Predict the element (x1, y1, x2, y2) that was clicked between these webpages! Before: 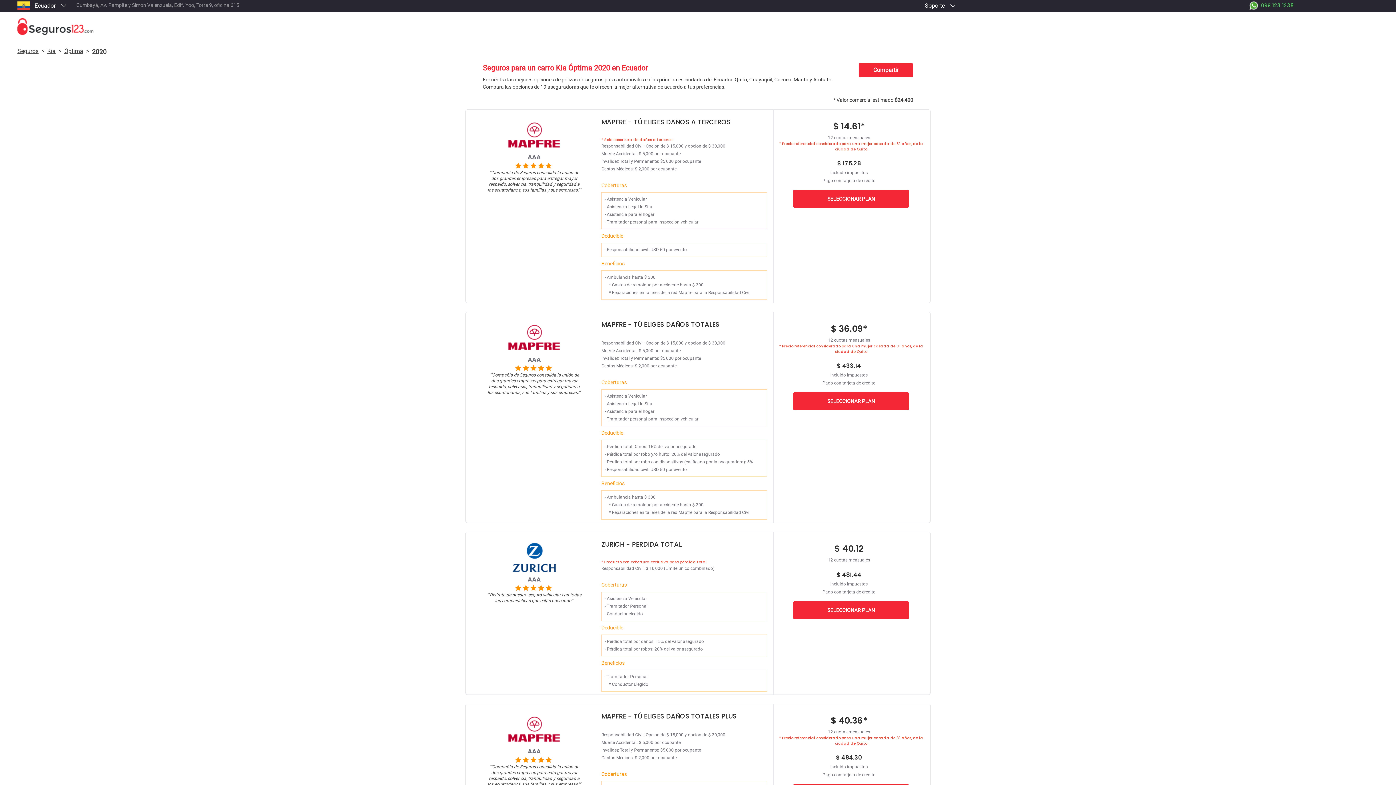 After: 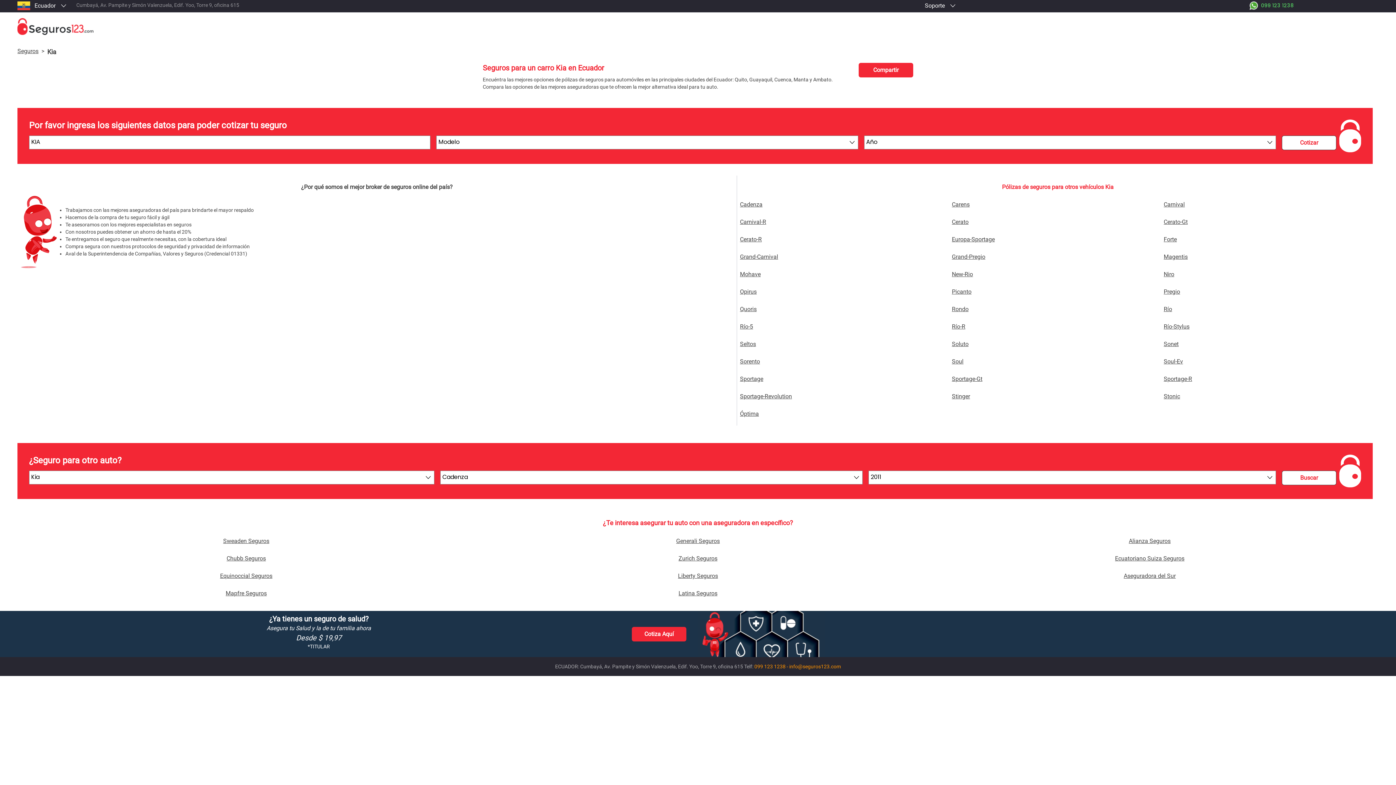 Action: bbox: (47, 47, 55, 54) label: Kia